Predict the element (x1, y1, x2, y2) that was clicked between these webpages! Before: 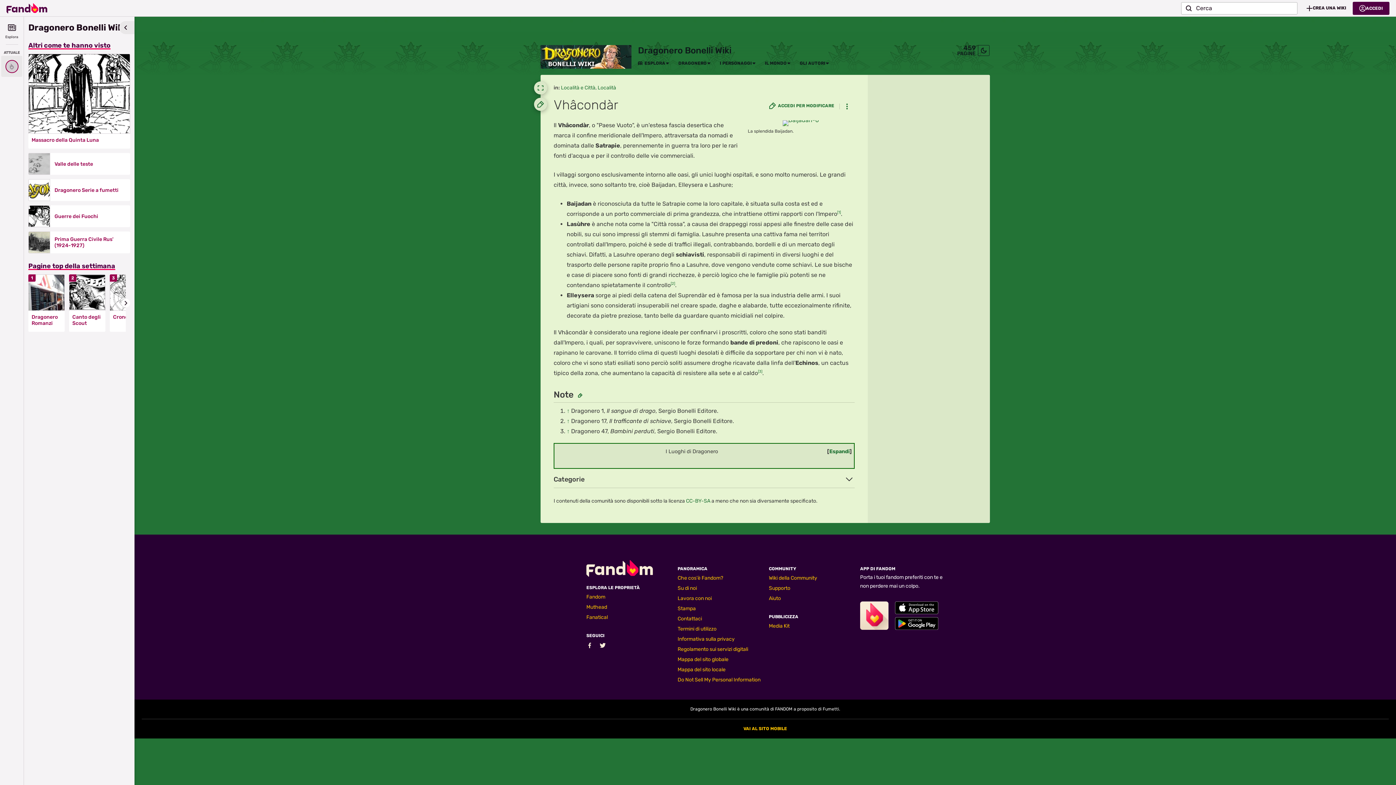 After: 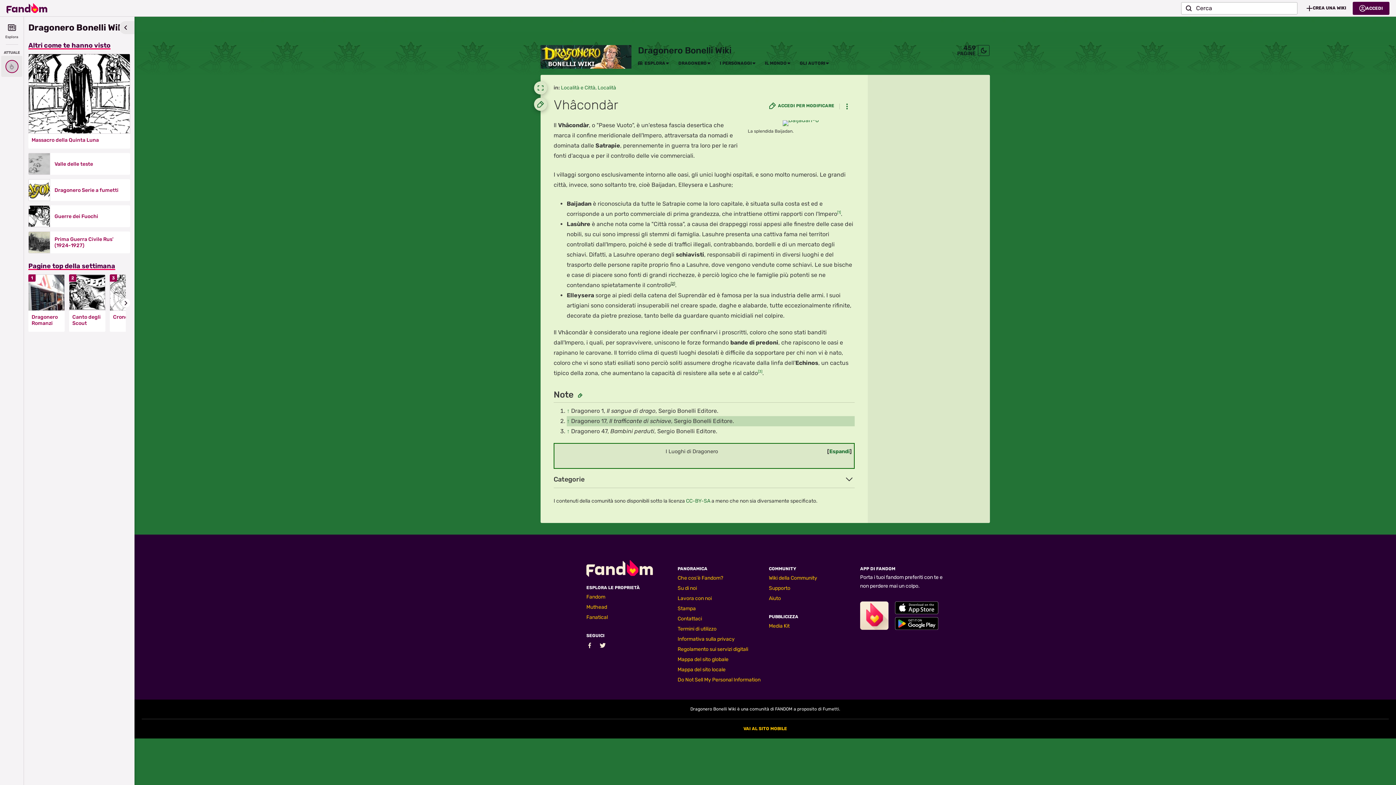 Action: label: [2] bbox: (670, 281, 675, 286)